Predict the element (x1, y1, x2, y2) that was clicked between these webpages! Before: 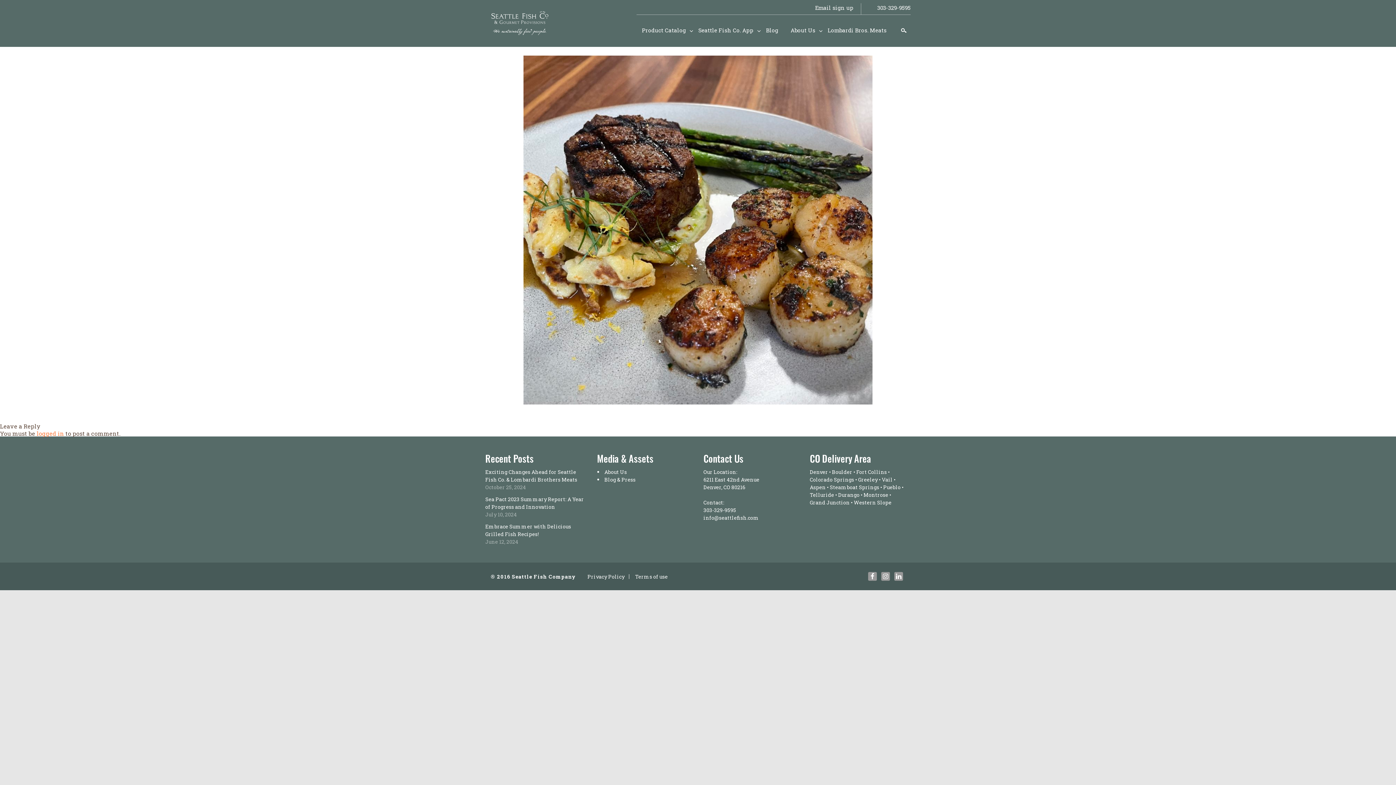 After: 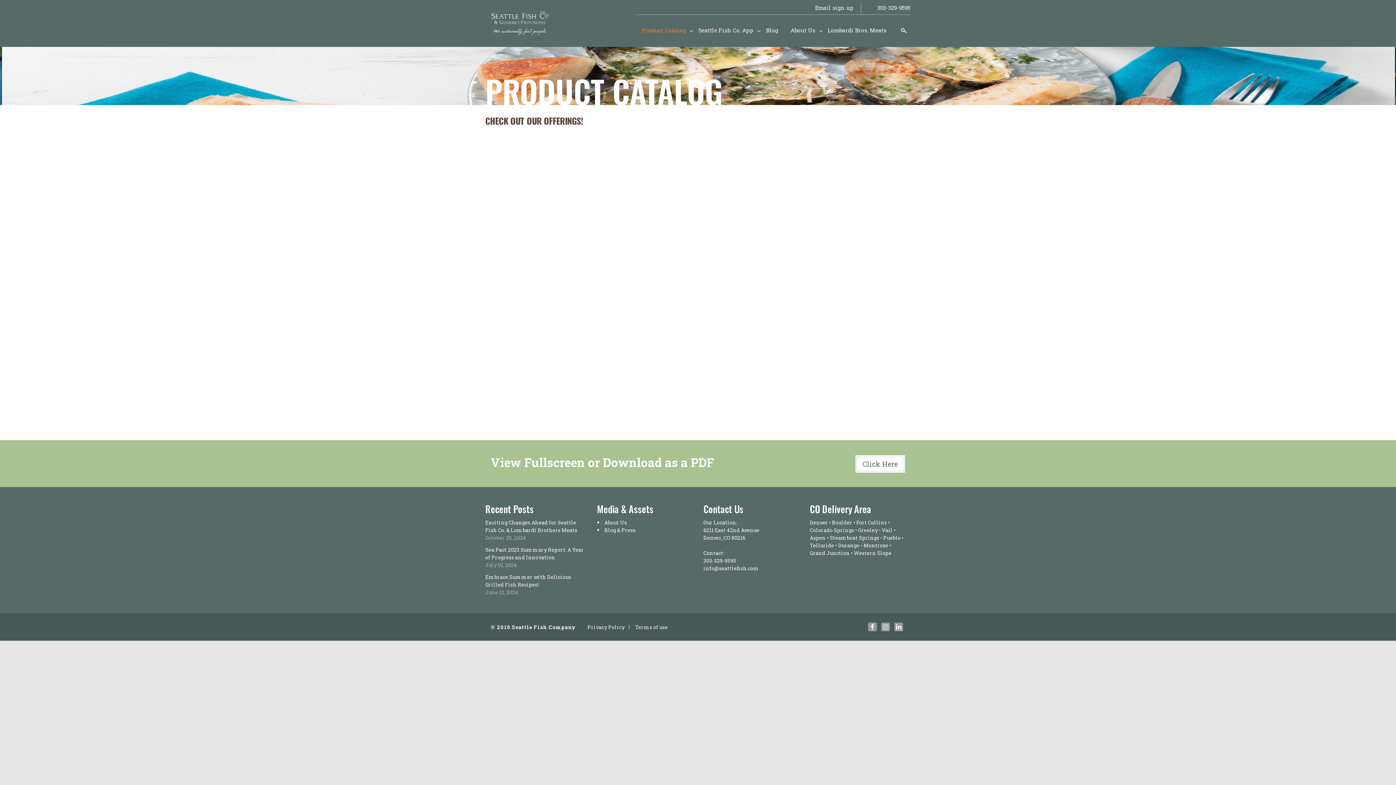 Action: bbox: (642, 20, 686, 40) label: Product Catalog